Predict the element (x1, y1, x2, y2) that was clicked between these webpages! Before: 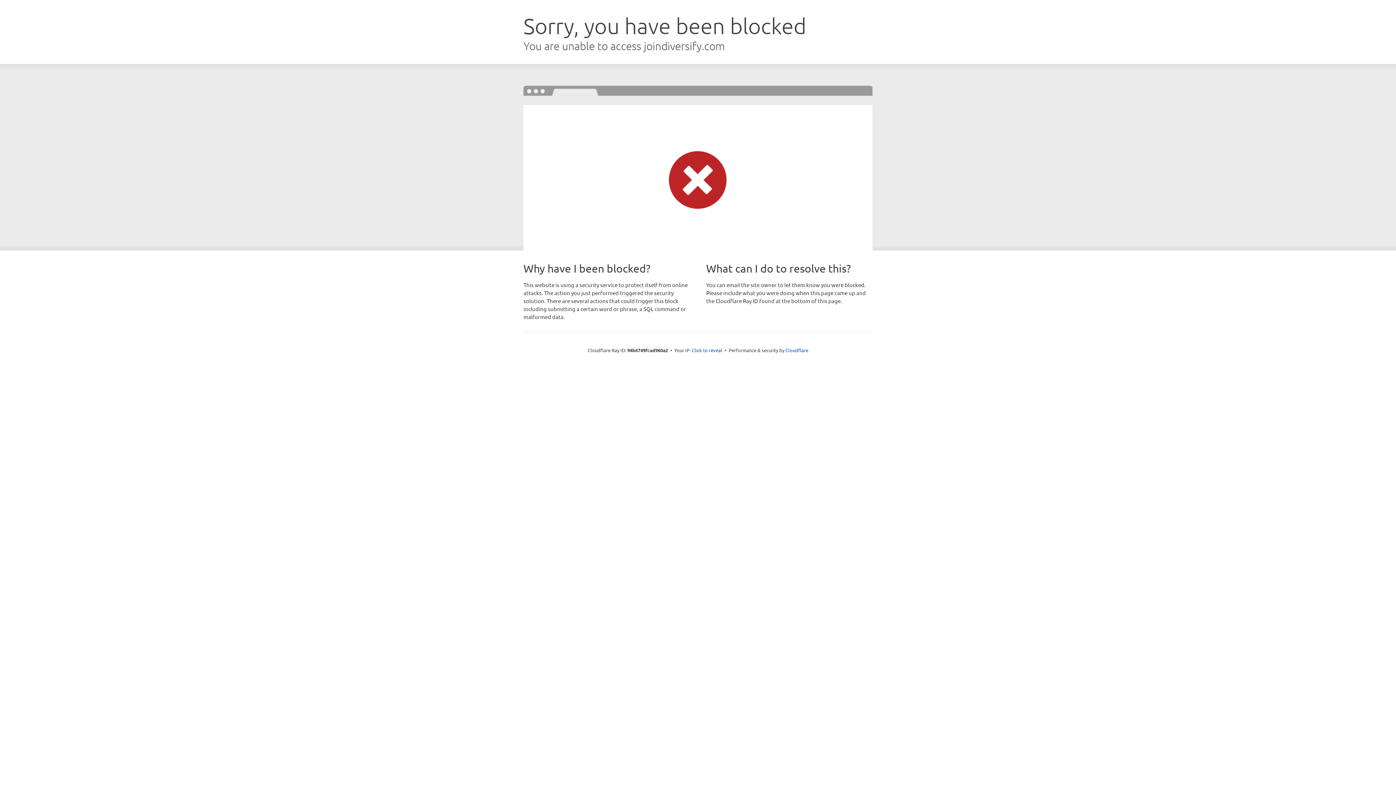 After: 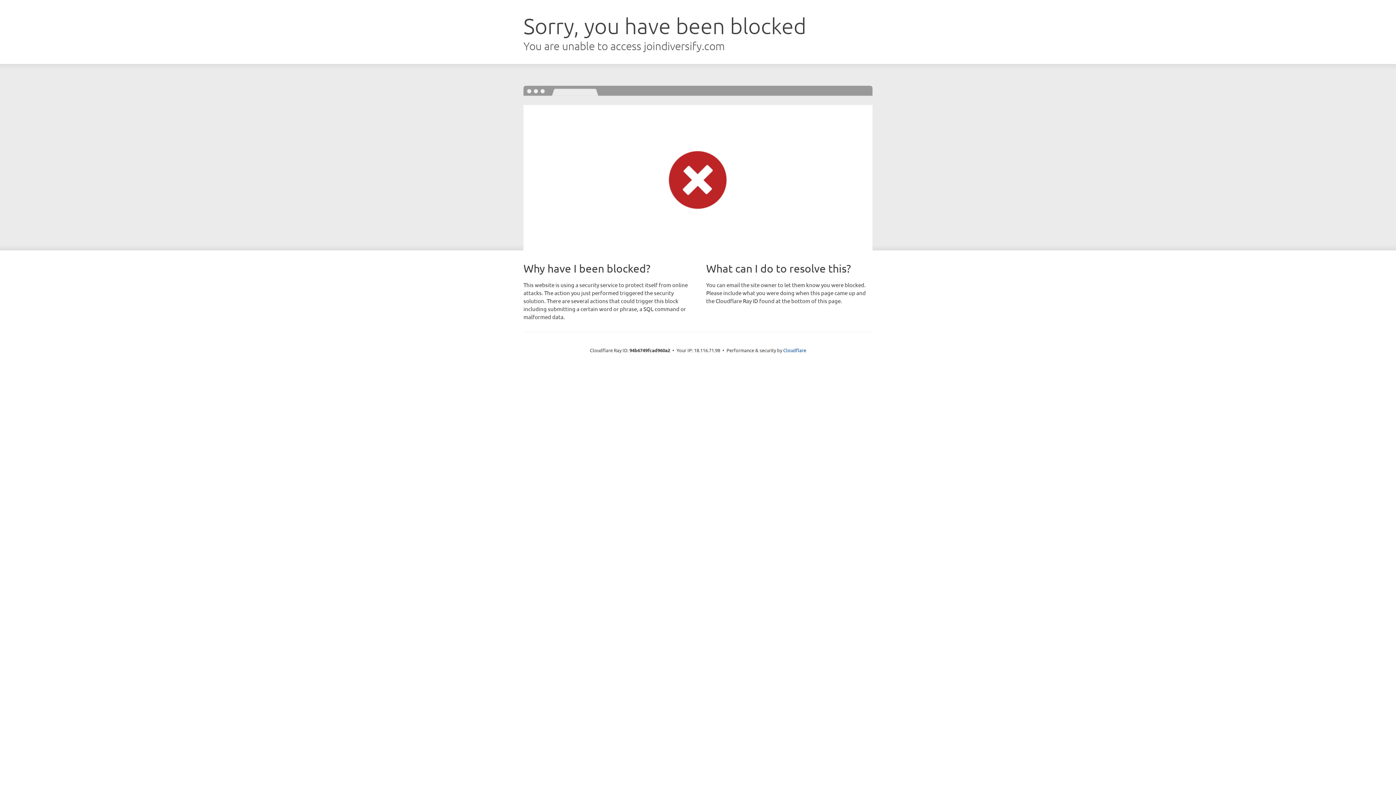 Action: bbox: (692, 346, 722, 353) label: Click to reveal